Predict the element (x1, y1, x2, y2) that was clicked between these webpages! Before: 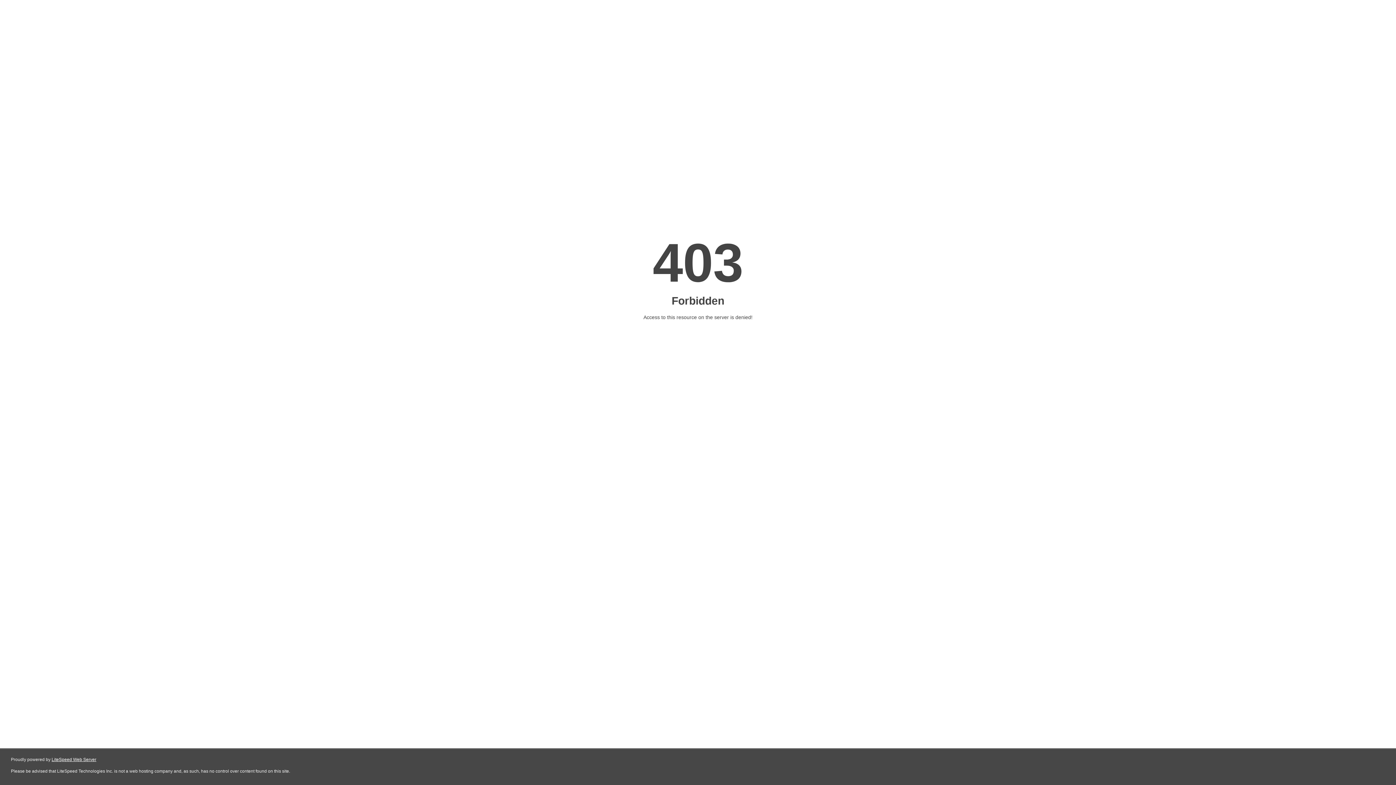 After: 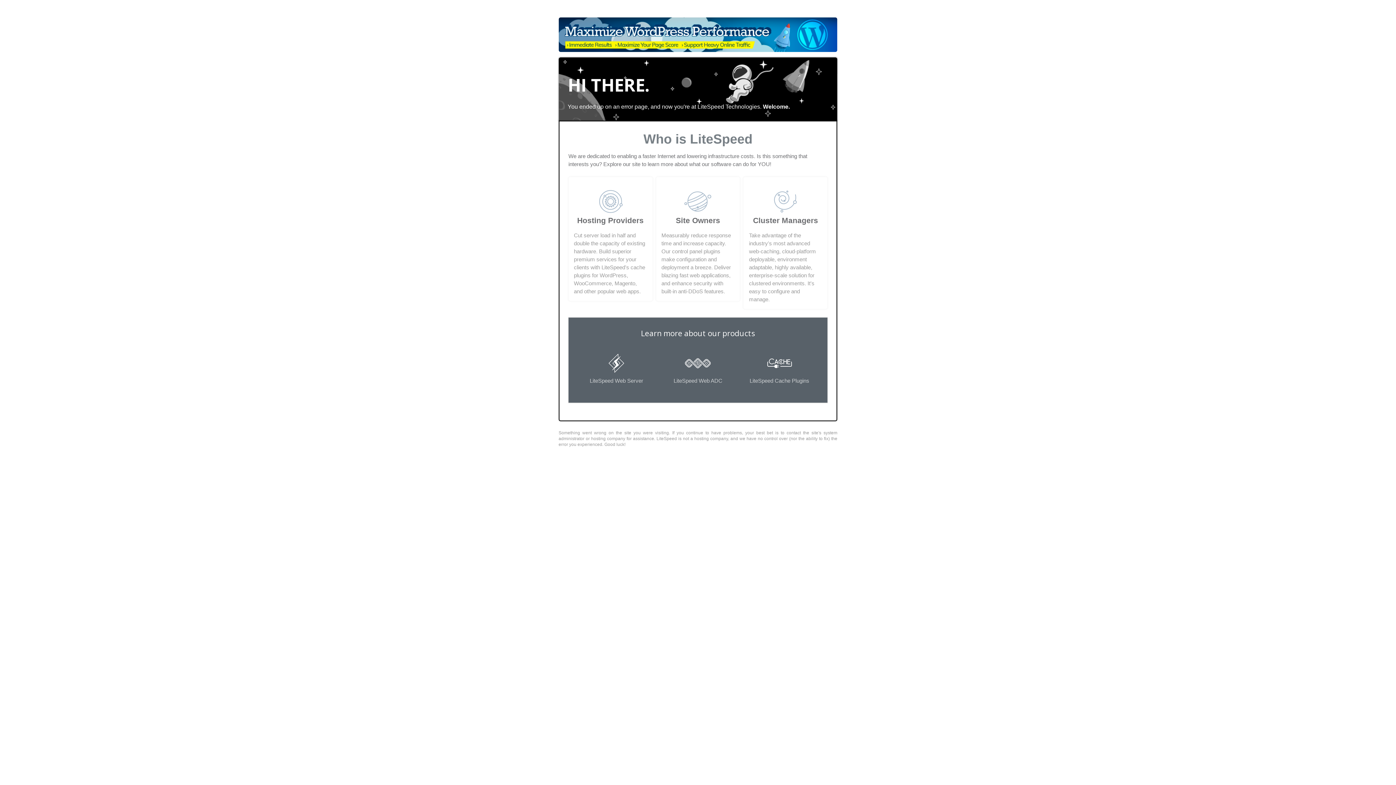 Action: bbox: (51, 757, 96, 762) label: LiteSpeed Web Server